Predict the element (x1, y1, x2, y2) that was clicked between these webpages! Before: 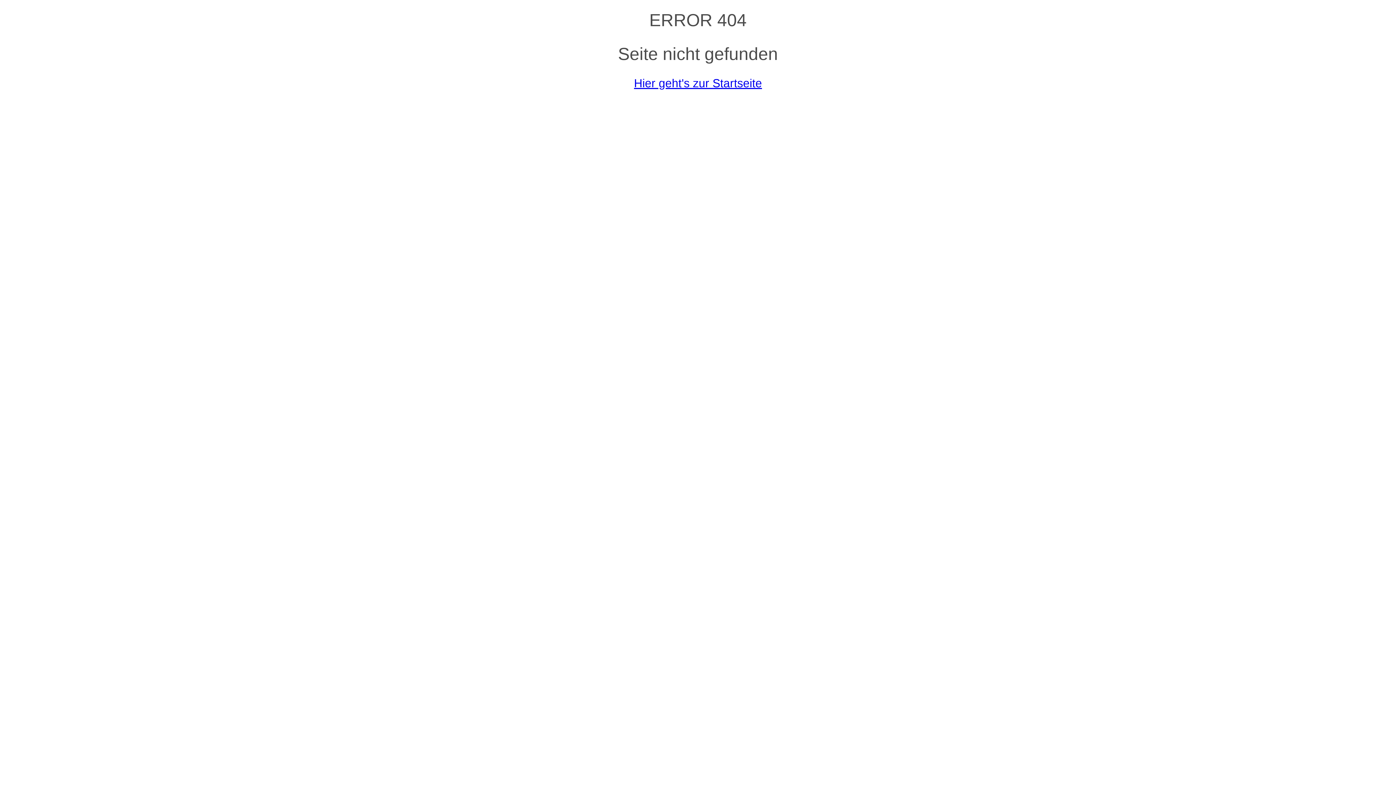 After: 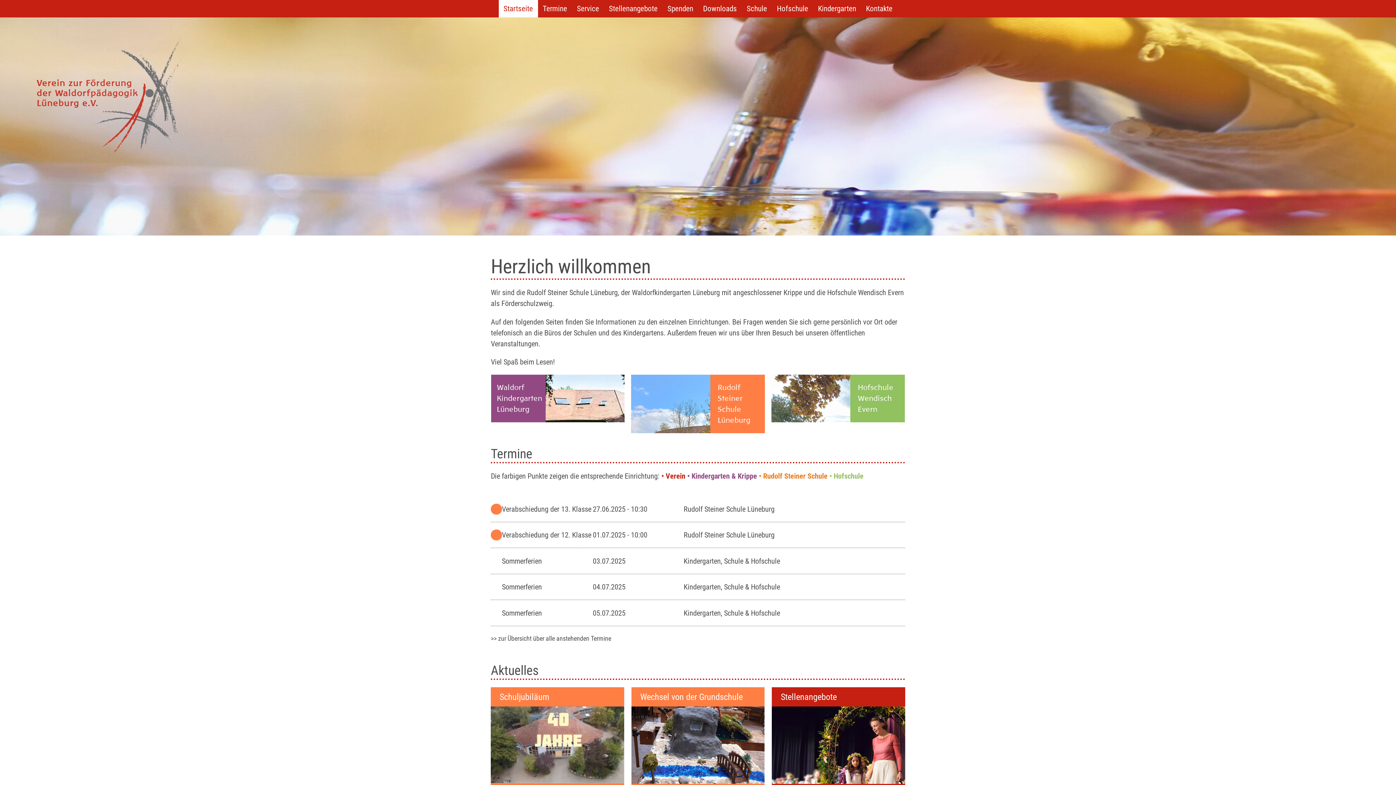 Action: bbox: (634, 76, 762, 89) label: Hier geht's zur Startseite